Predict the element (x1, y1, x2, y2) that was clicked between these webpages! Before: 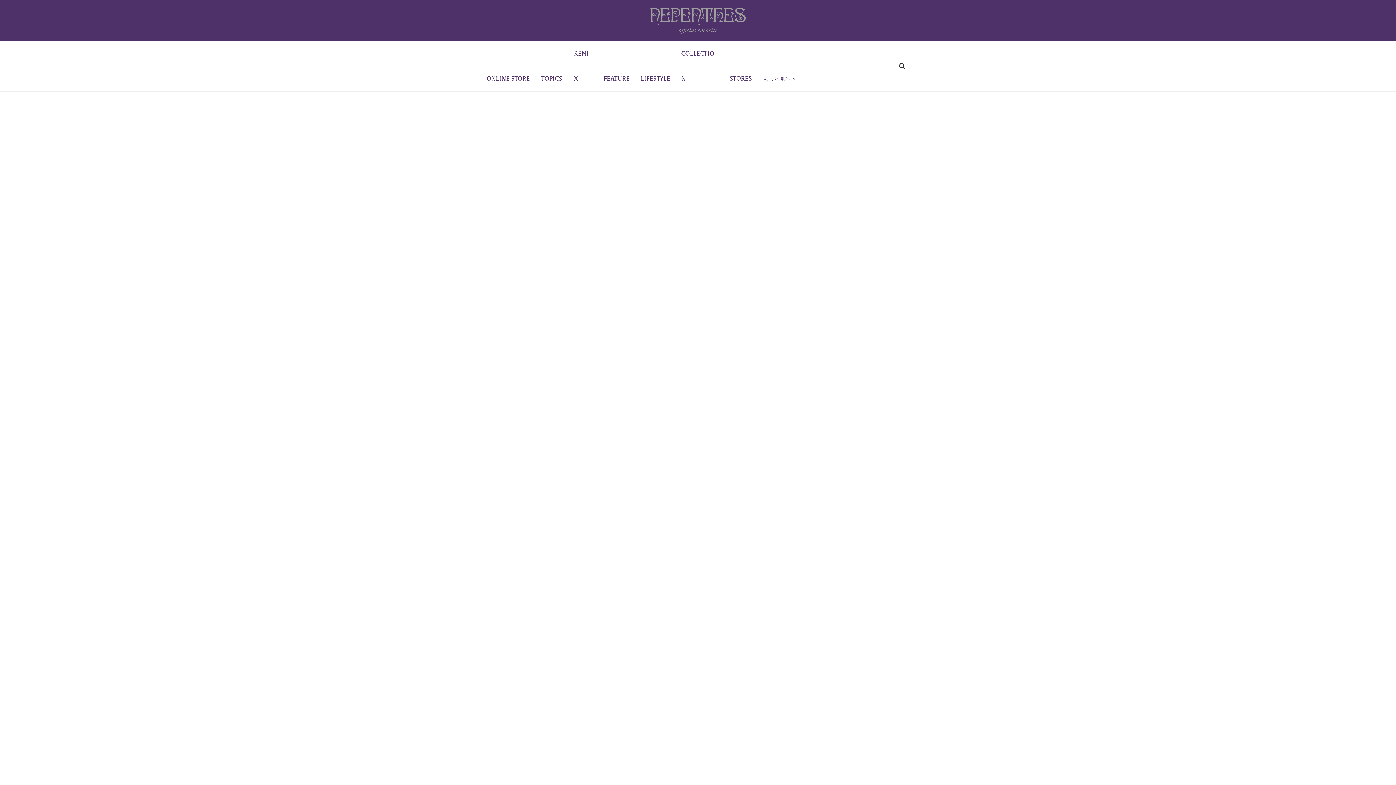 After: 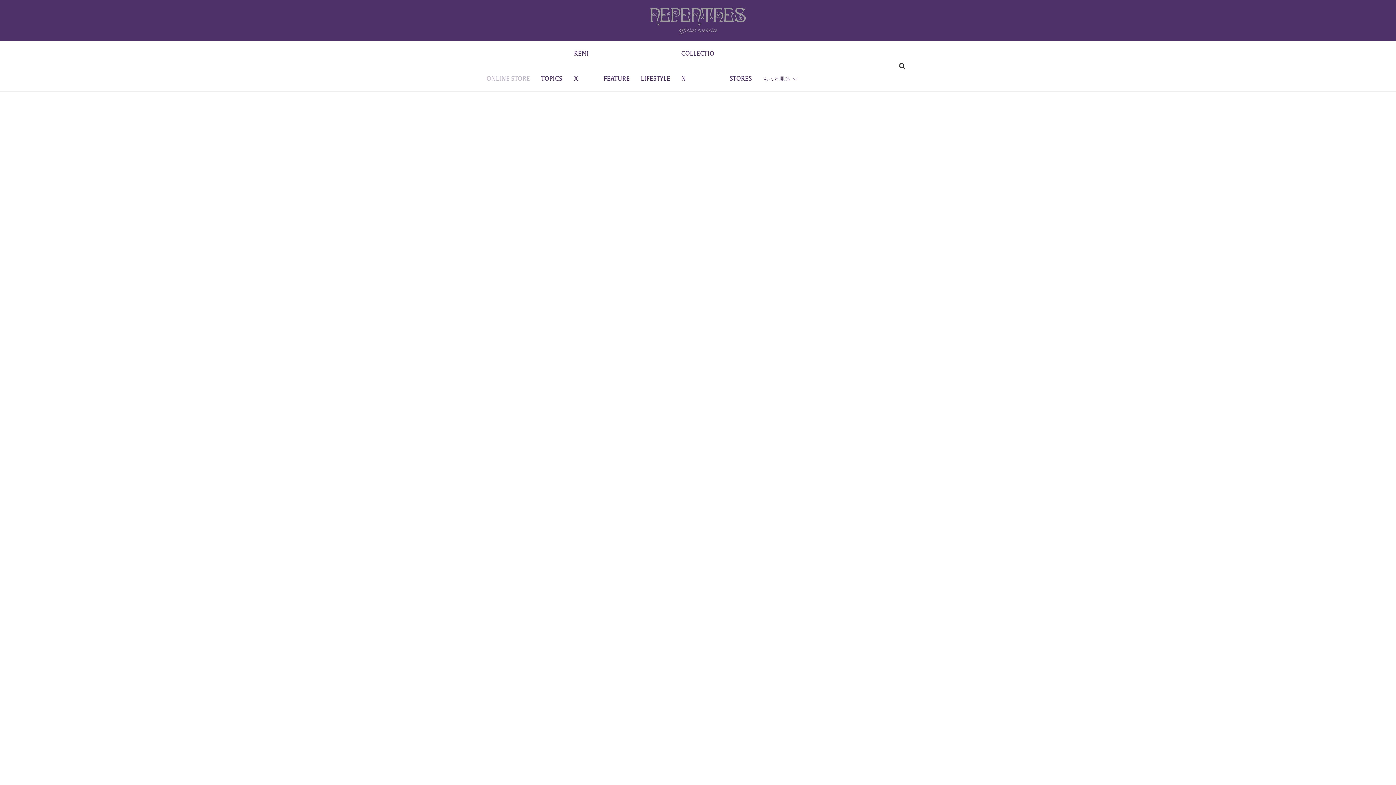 Action: label: ONLINE STORE bbox: (486, 66, 530, 91)